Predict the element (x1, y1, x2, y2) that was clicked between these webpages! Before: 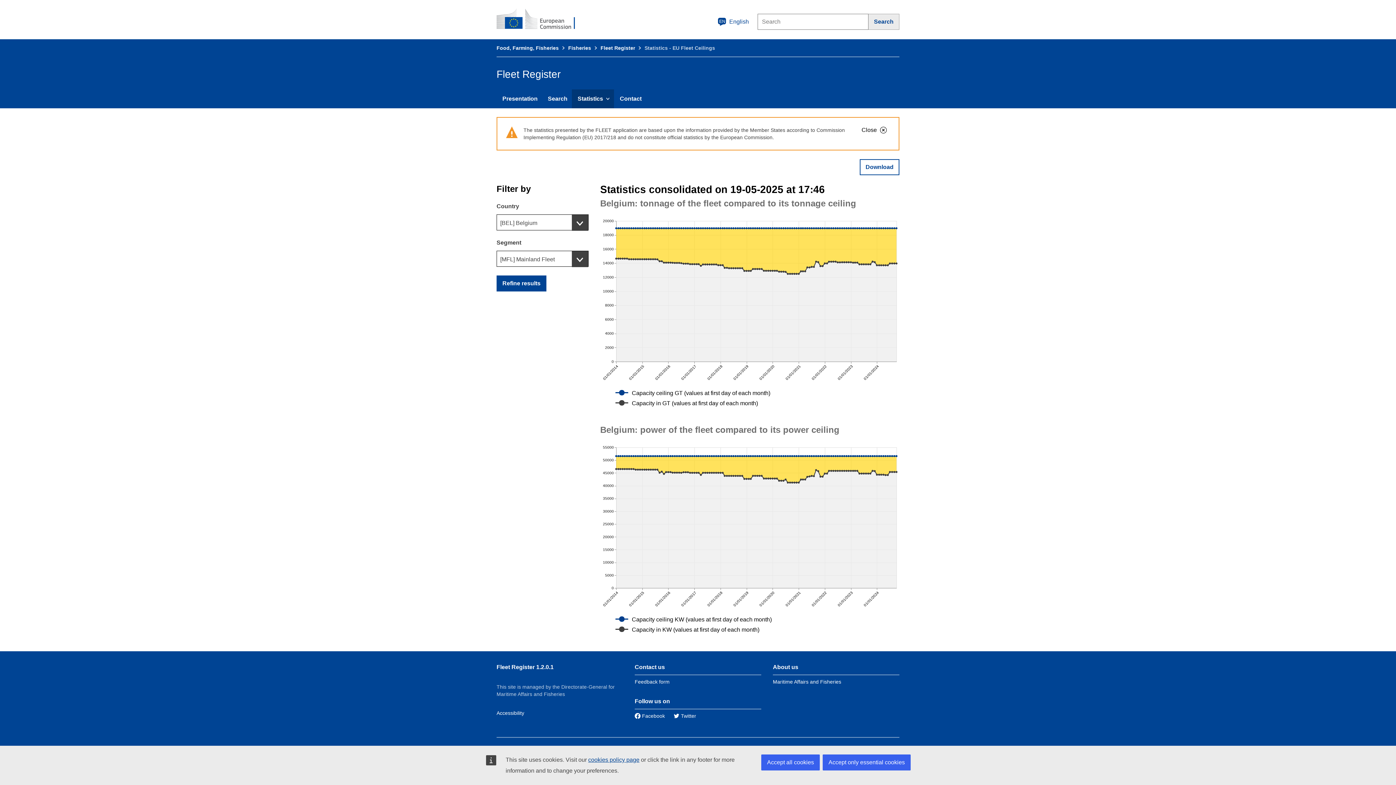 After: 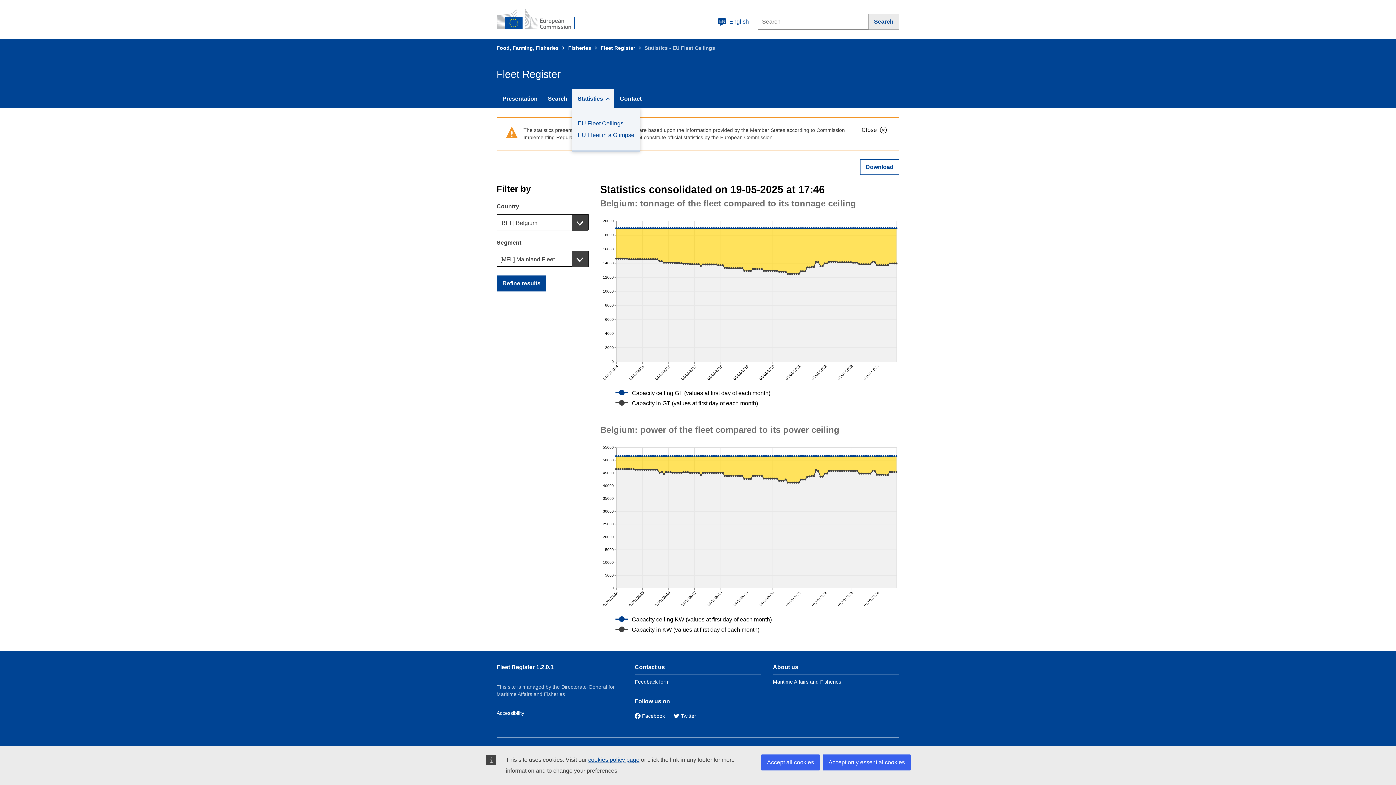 Action: label: Statistics bbox: (572, 89, 614, 108)